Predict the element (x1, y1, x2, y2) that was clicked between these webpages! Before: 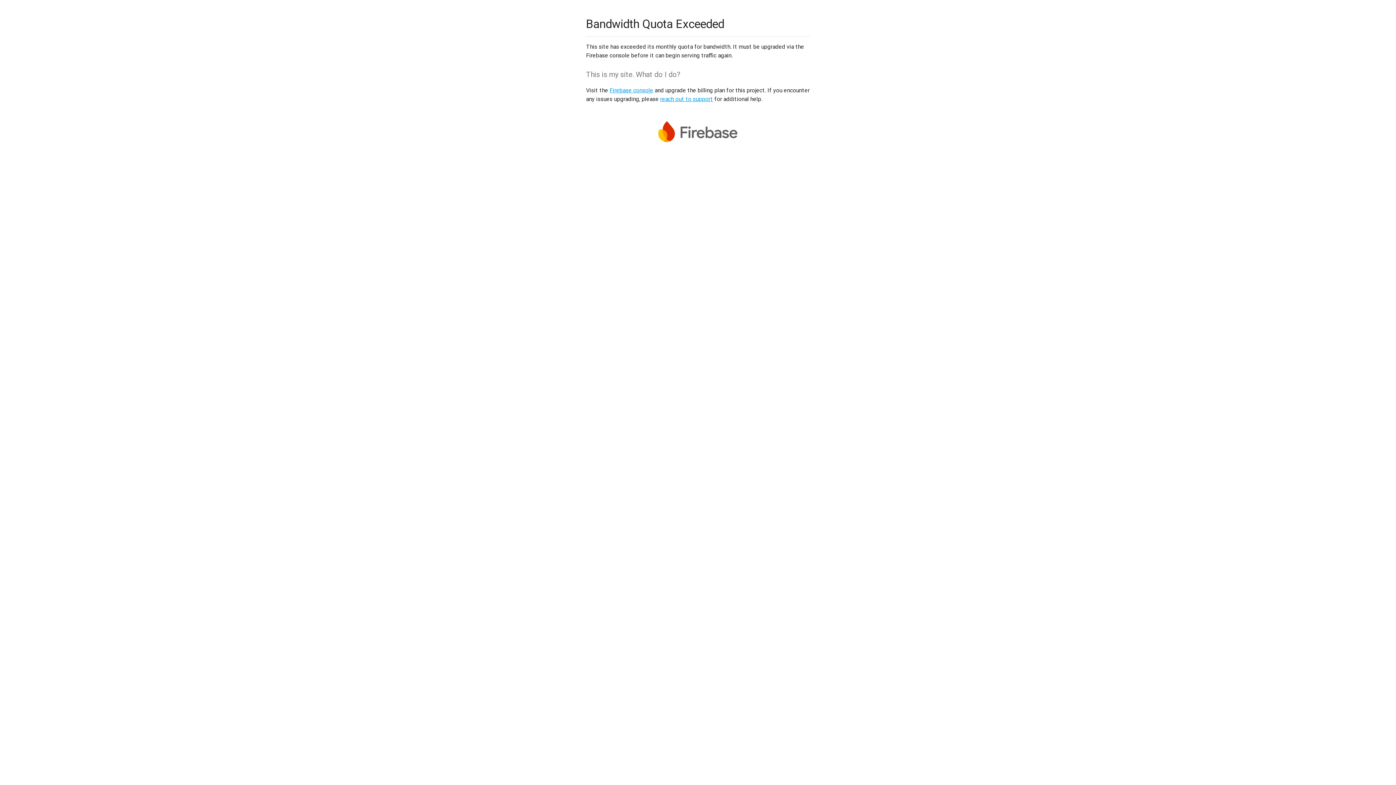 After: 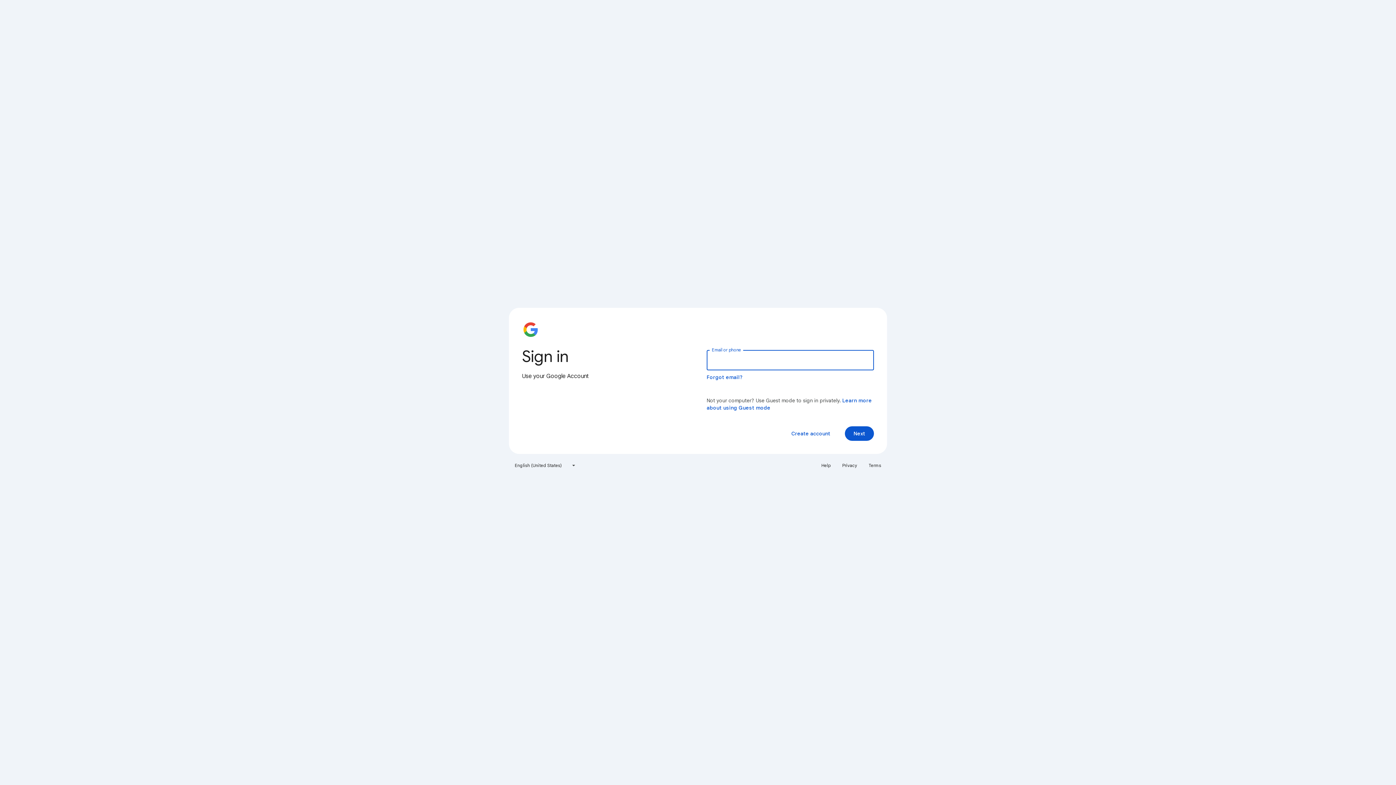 Action: label: Firebase console bbox: (609, 86, 653, 93)